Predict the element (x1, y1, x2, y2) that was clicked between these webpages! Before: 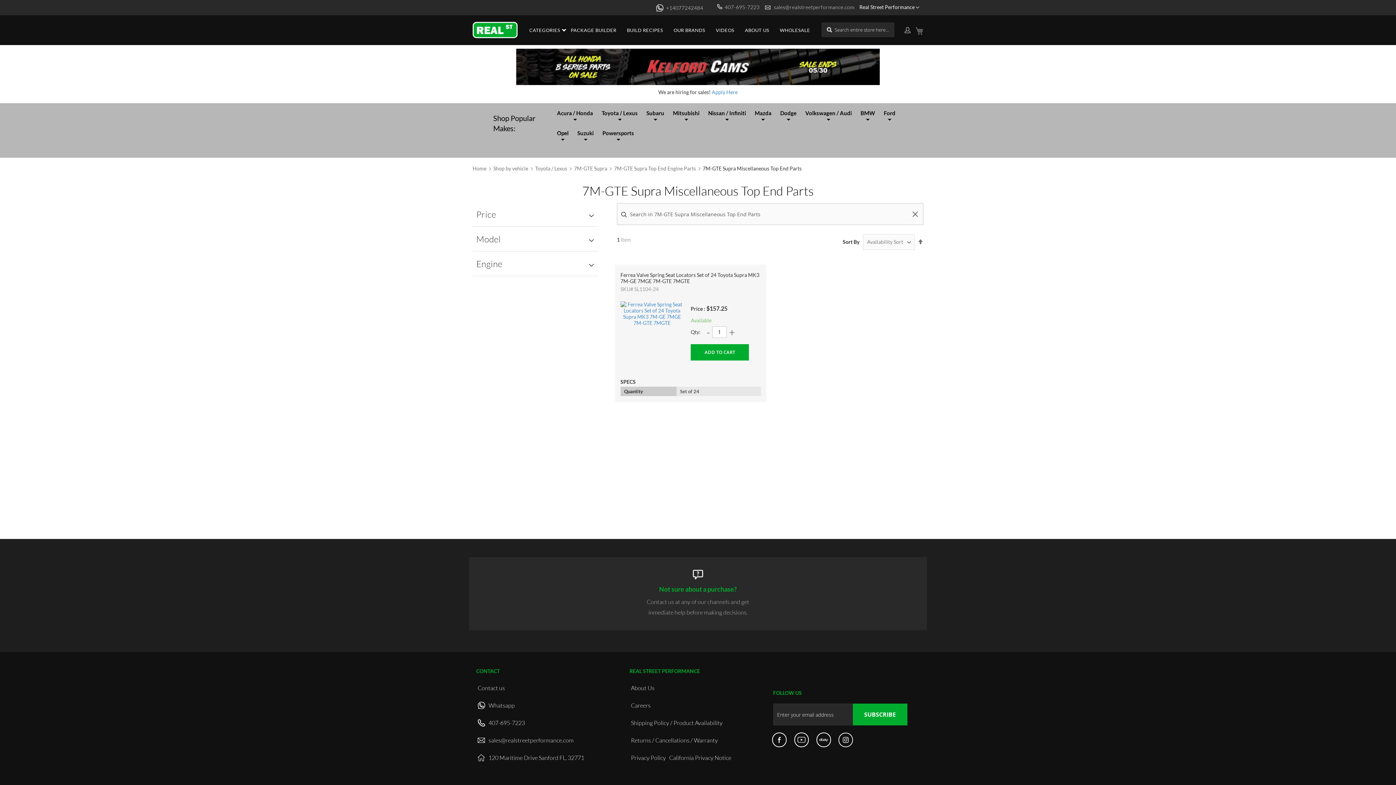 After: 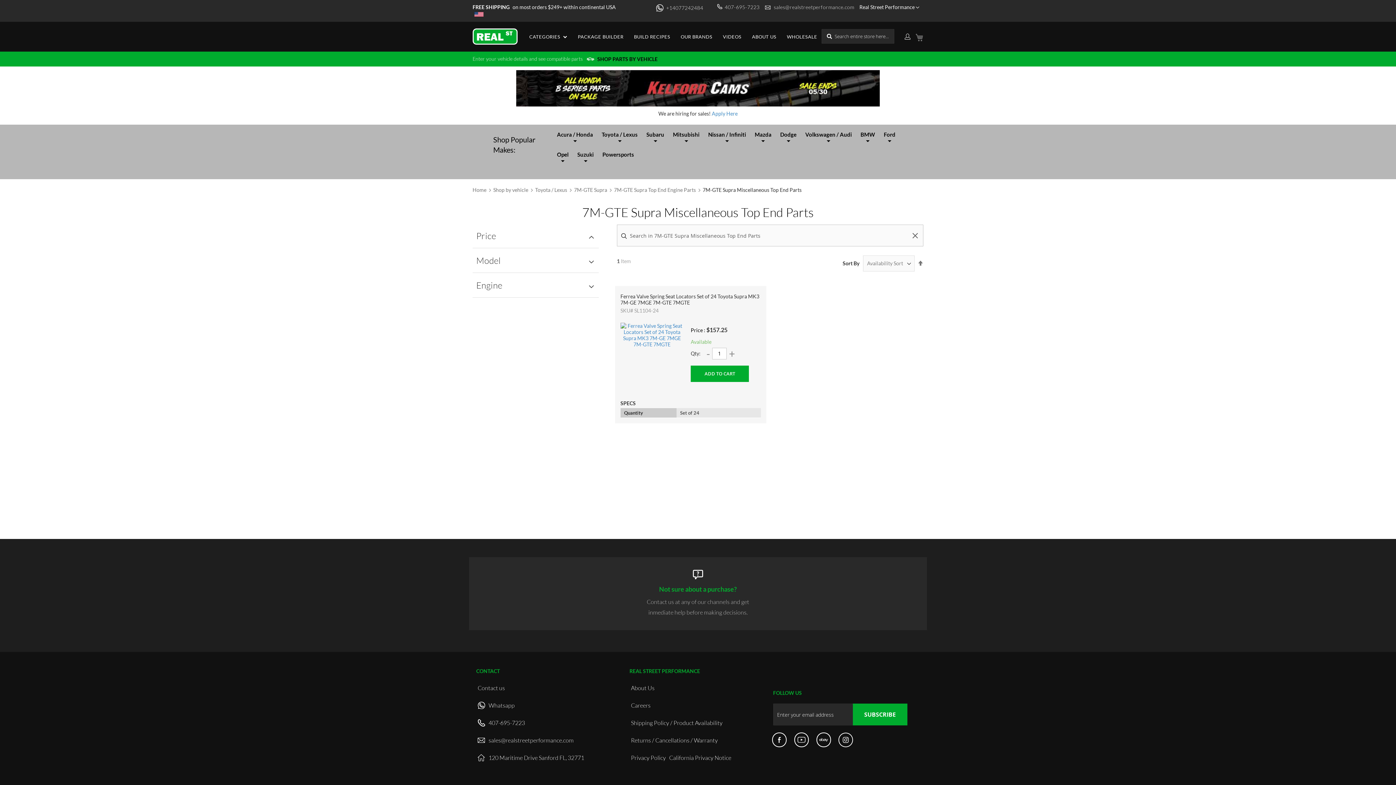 Action: bbox: (838, 725, 856, 739)